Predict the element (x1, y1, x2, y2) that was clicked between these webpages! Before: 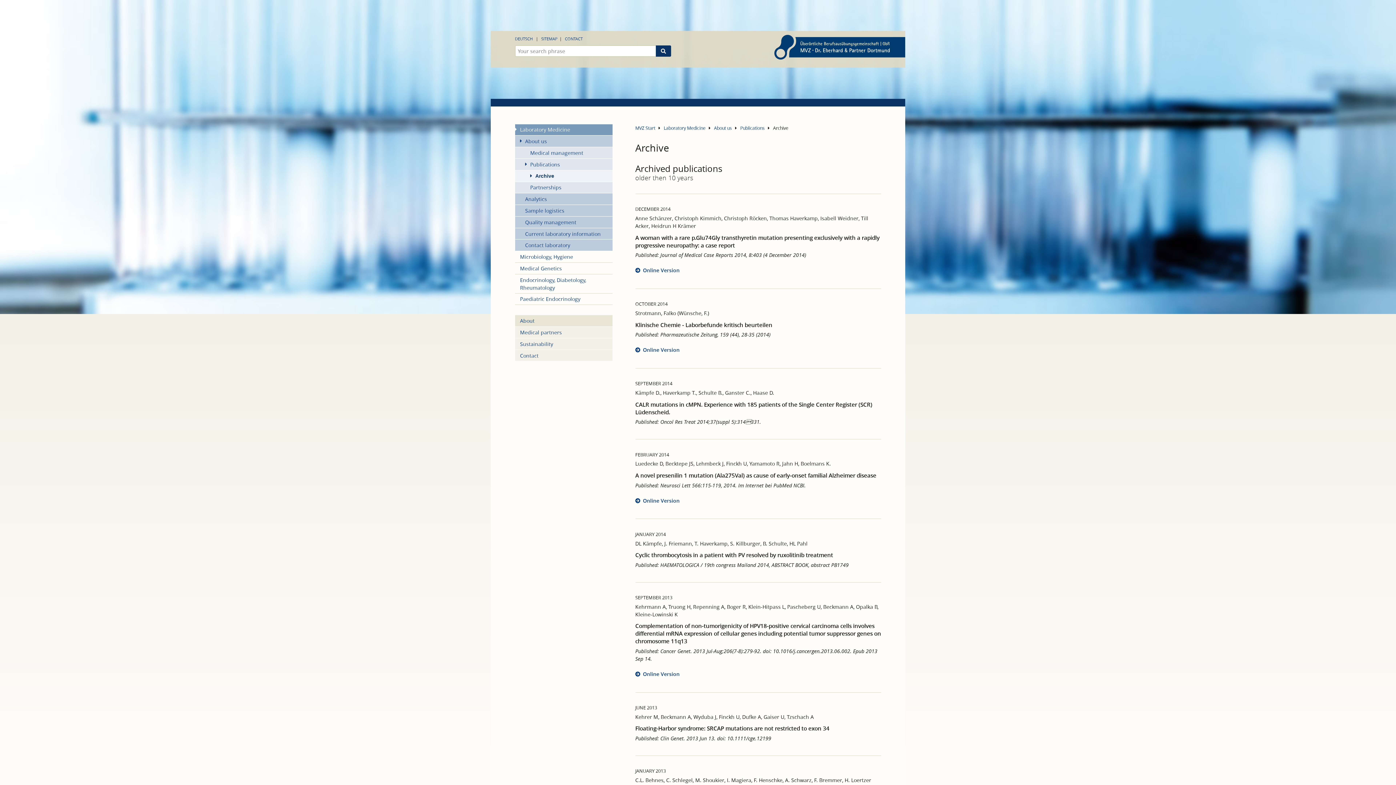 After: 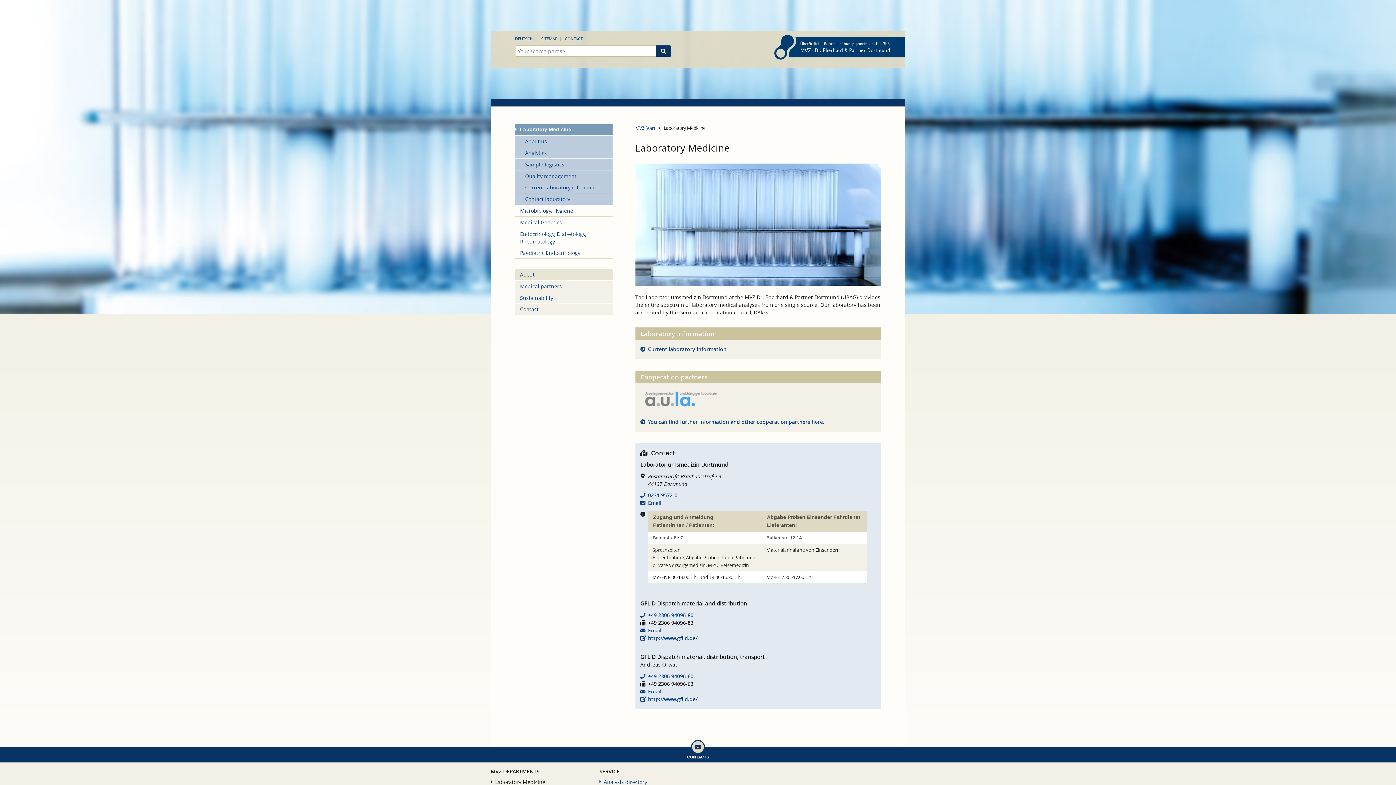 Action: label: Laboratory Medicine bbox: (515, 124, 612, 135)